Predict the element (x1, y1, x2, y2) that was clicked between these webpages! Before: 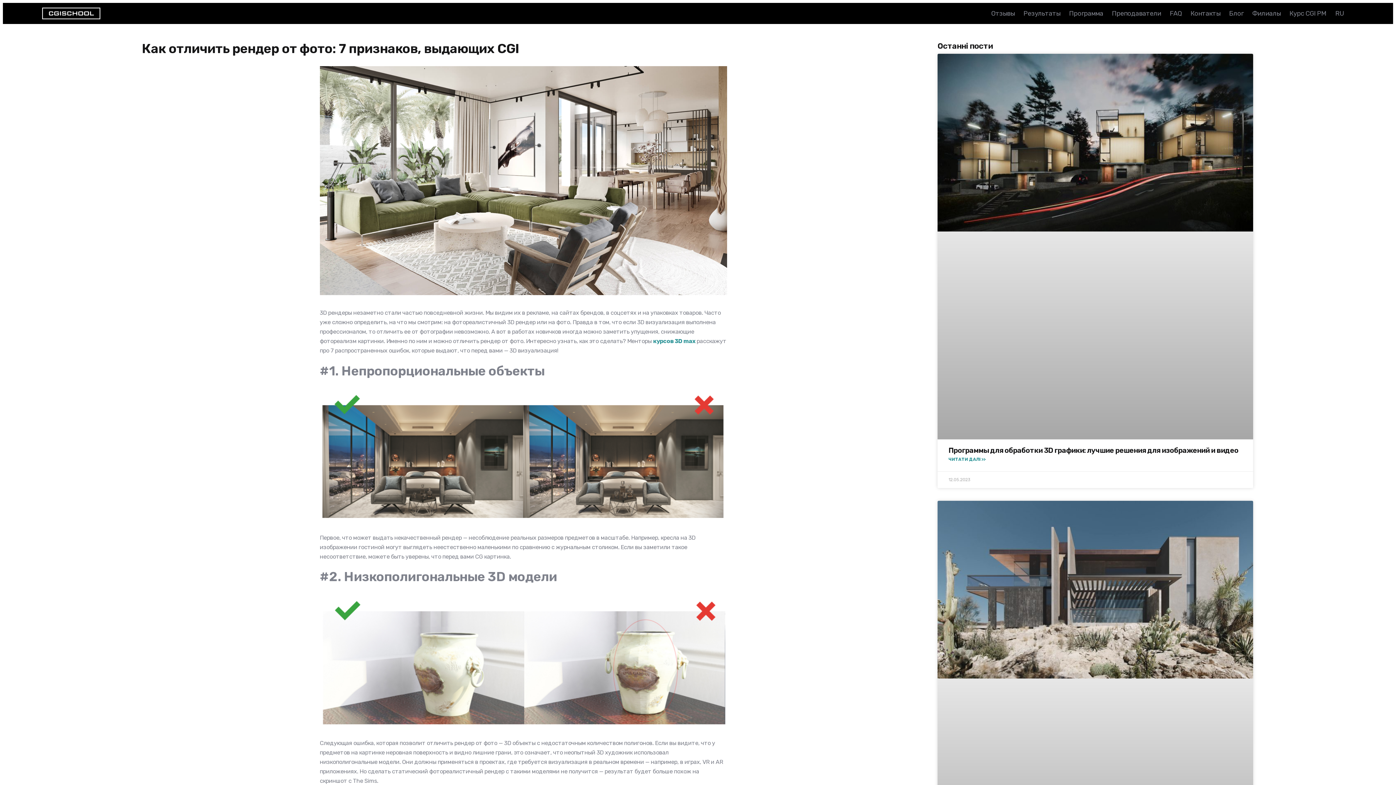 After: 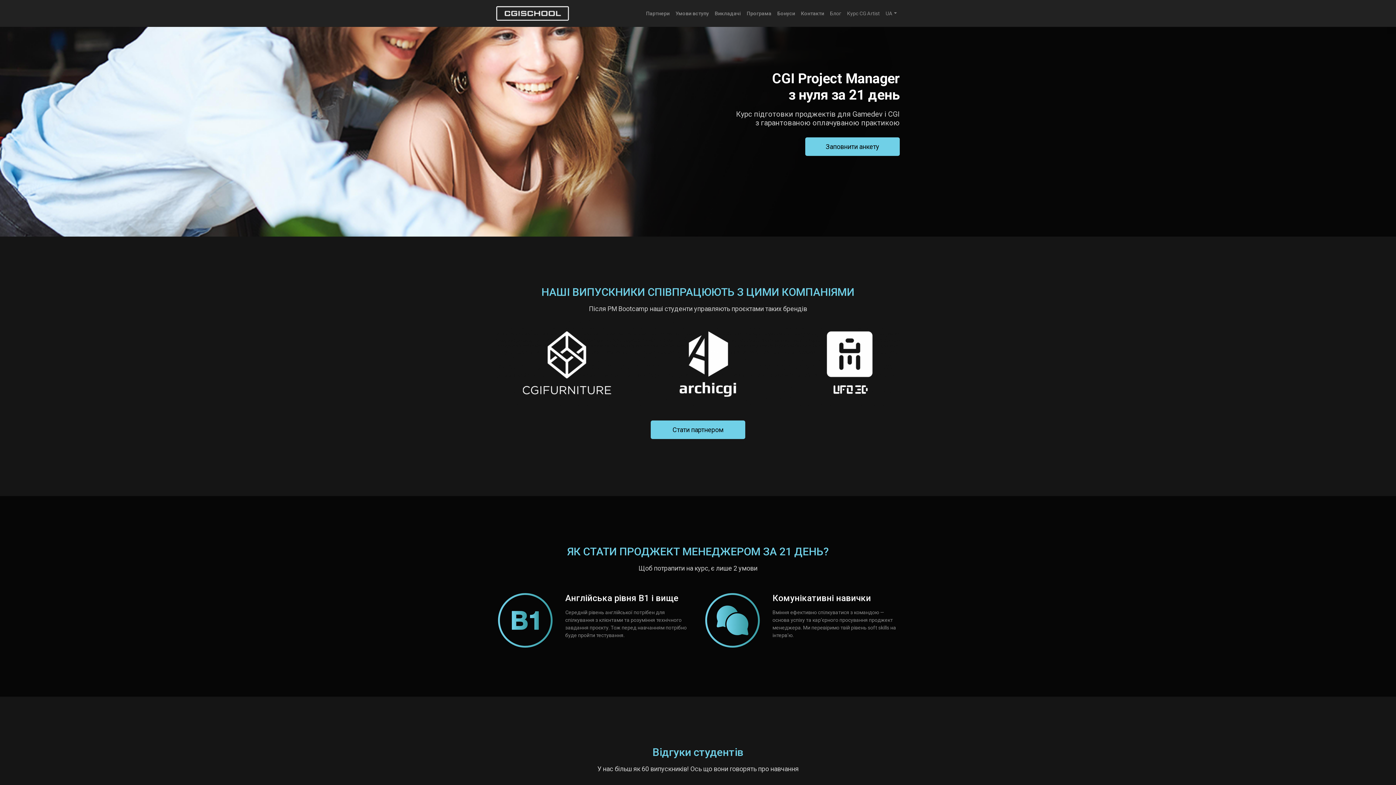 Action: bbox: (1285, 2, 1331, 24) label: Курс CGI PM